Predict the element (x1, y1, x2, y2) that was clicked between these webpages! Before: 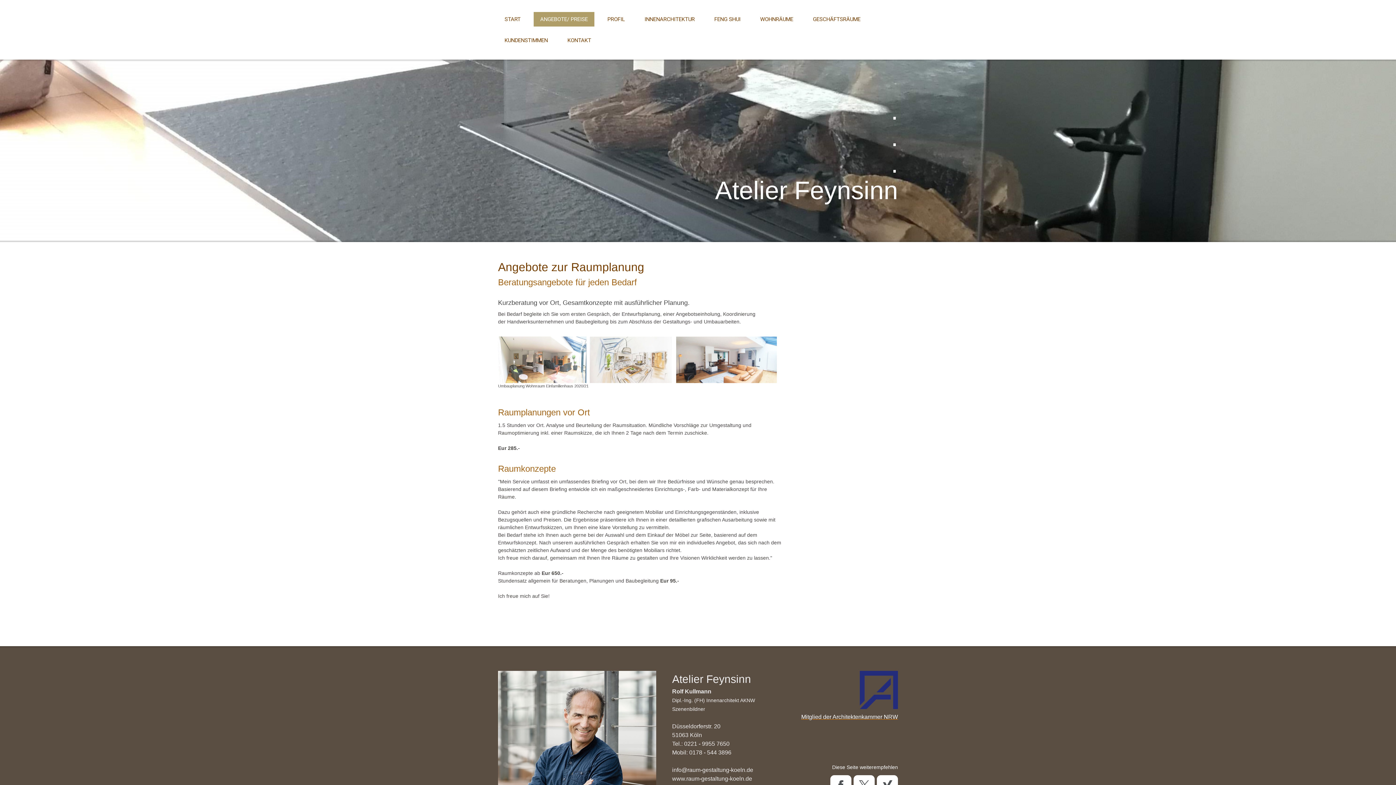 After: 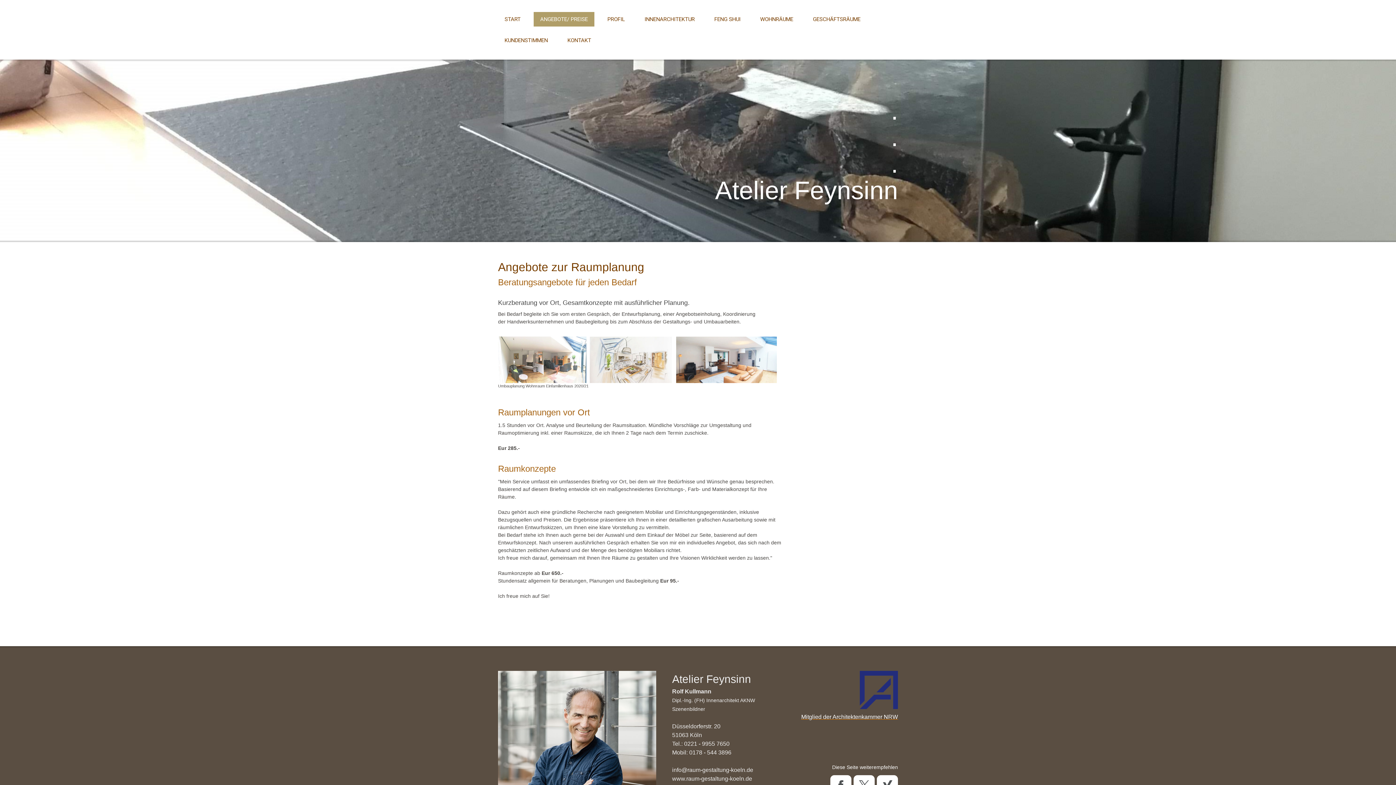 Action: label: ANGEBOTE/ PREISE bbox: (533, 12, 594, 26)